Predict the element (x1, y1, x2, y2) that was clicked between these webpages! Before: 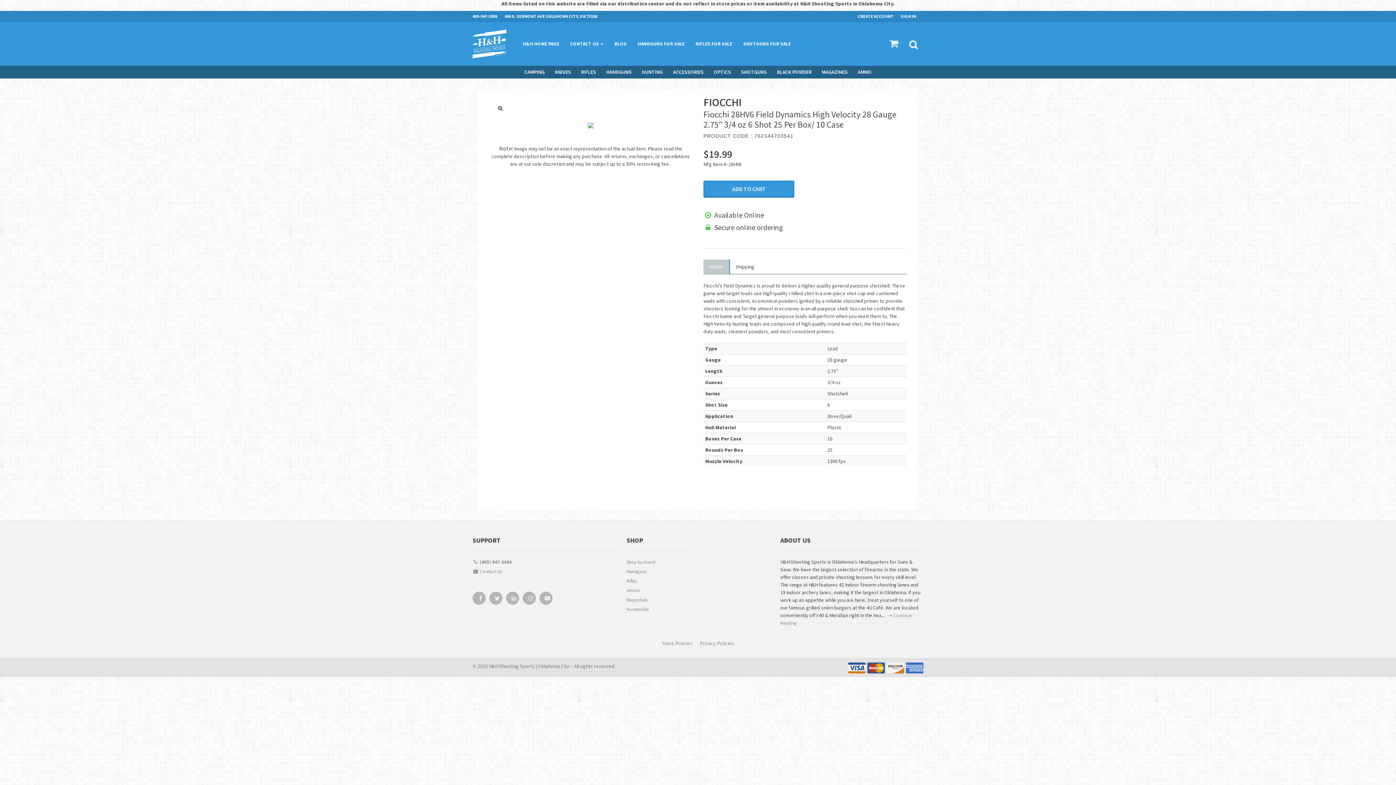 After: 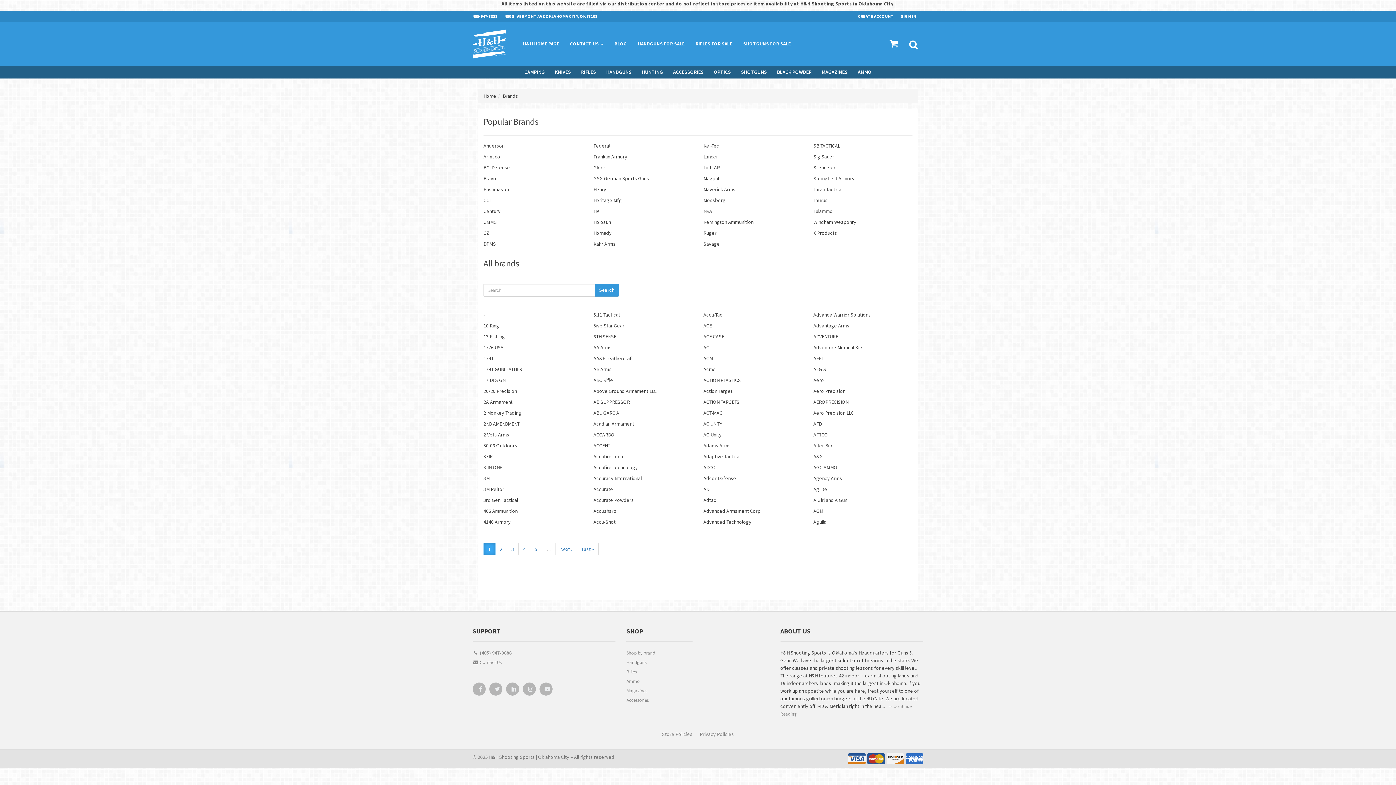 Action: bbox: (626, 558, 692, 568) label: Shop by brand